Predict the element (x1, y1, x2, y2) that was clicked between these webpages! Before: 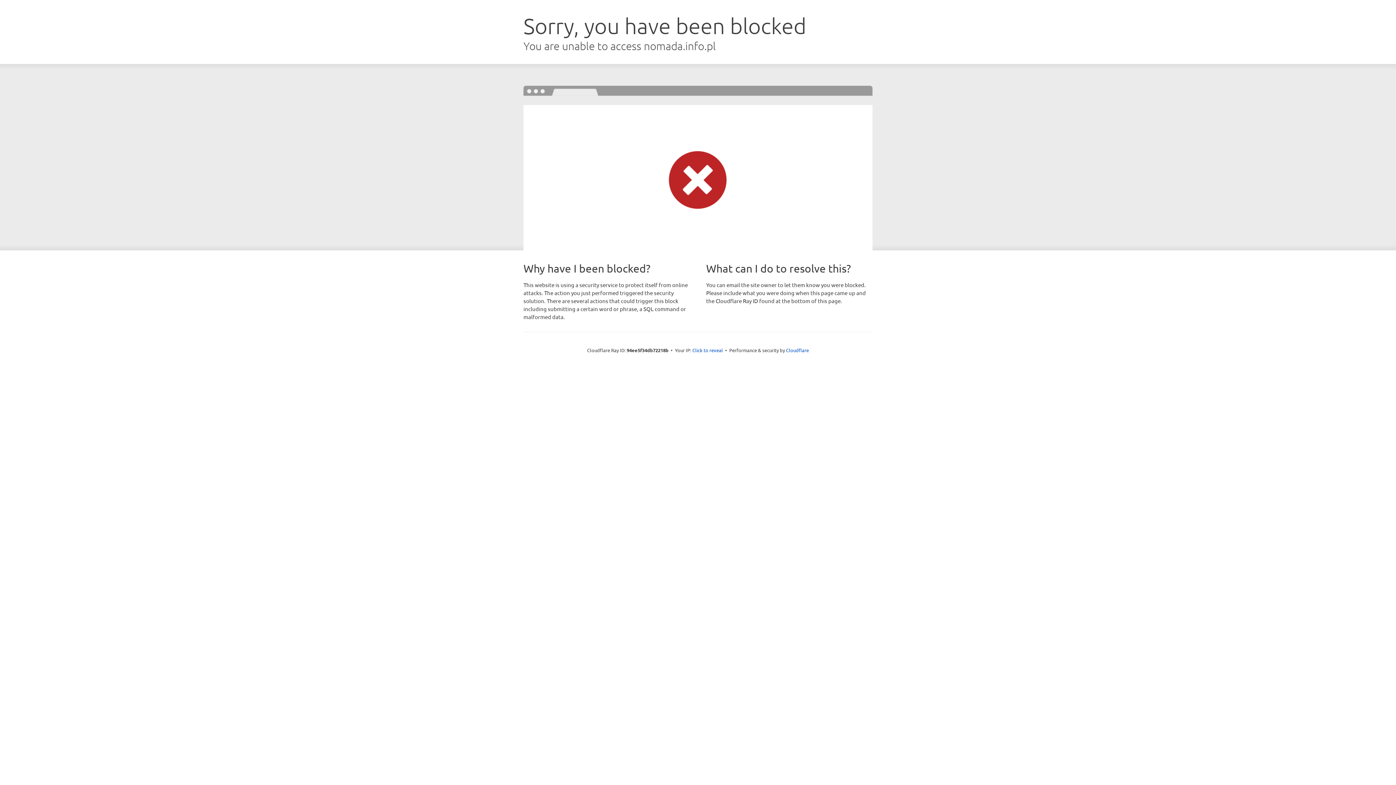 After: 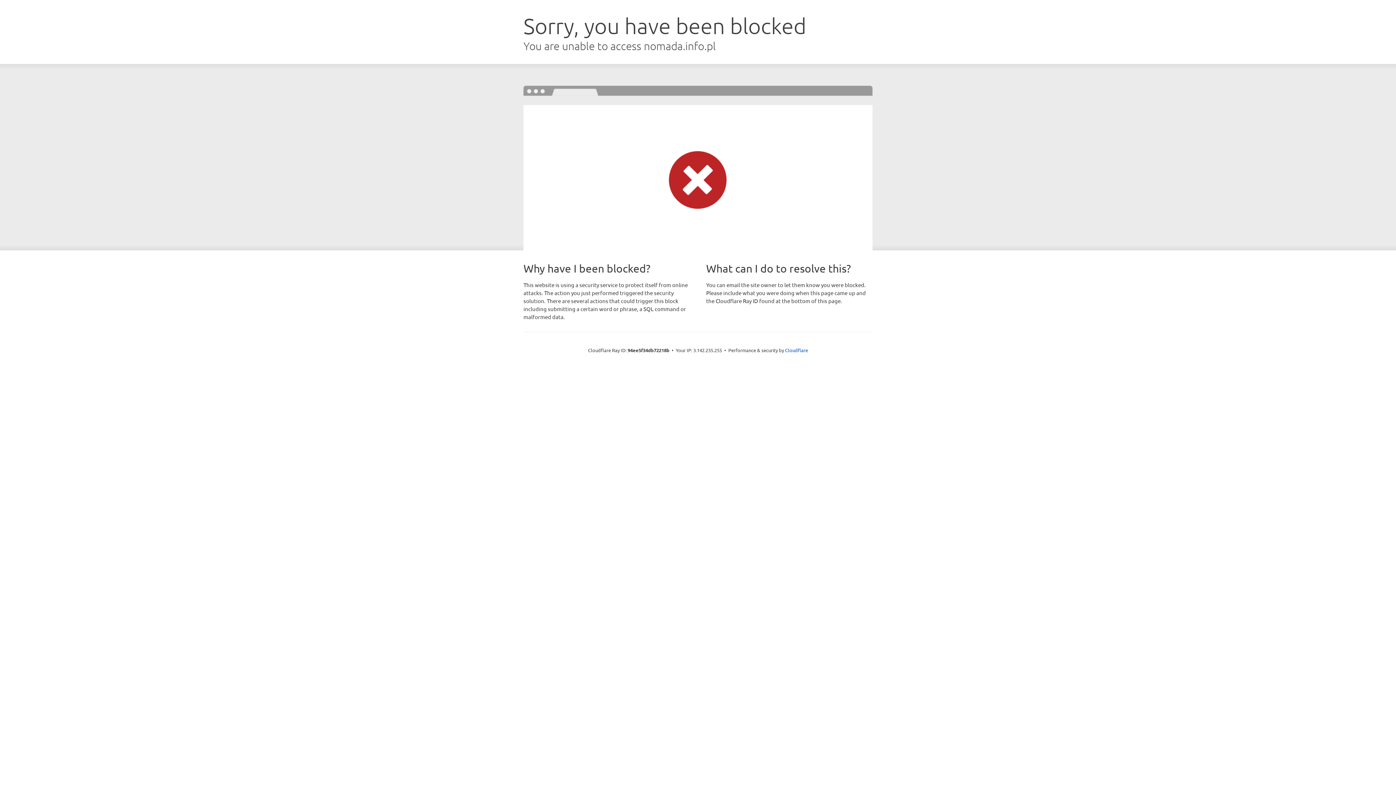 Action: bbox: (692, 346, 723, 353) label: Click to reveal